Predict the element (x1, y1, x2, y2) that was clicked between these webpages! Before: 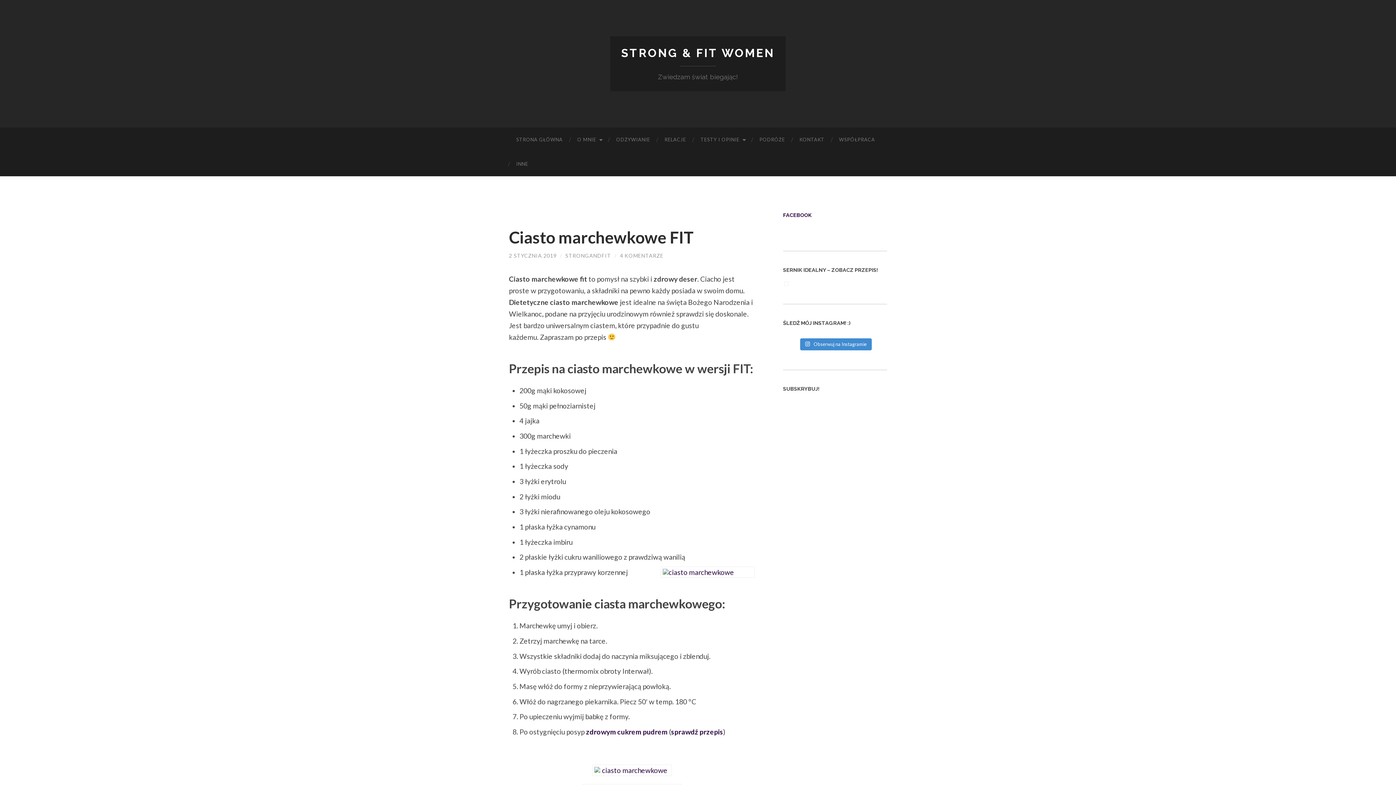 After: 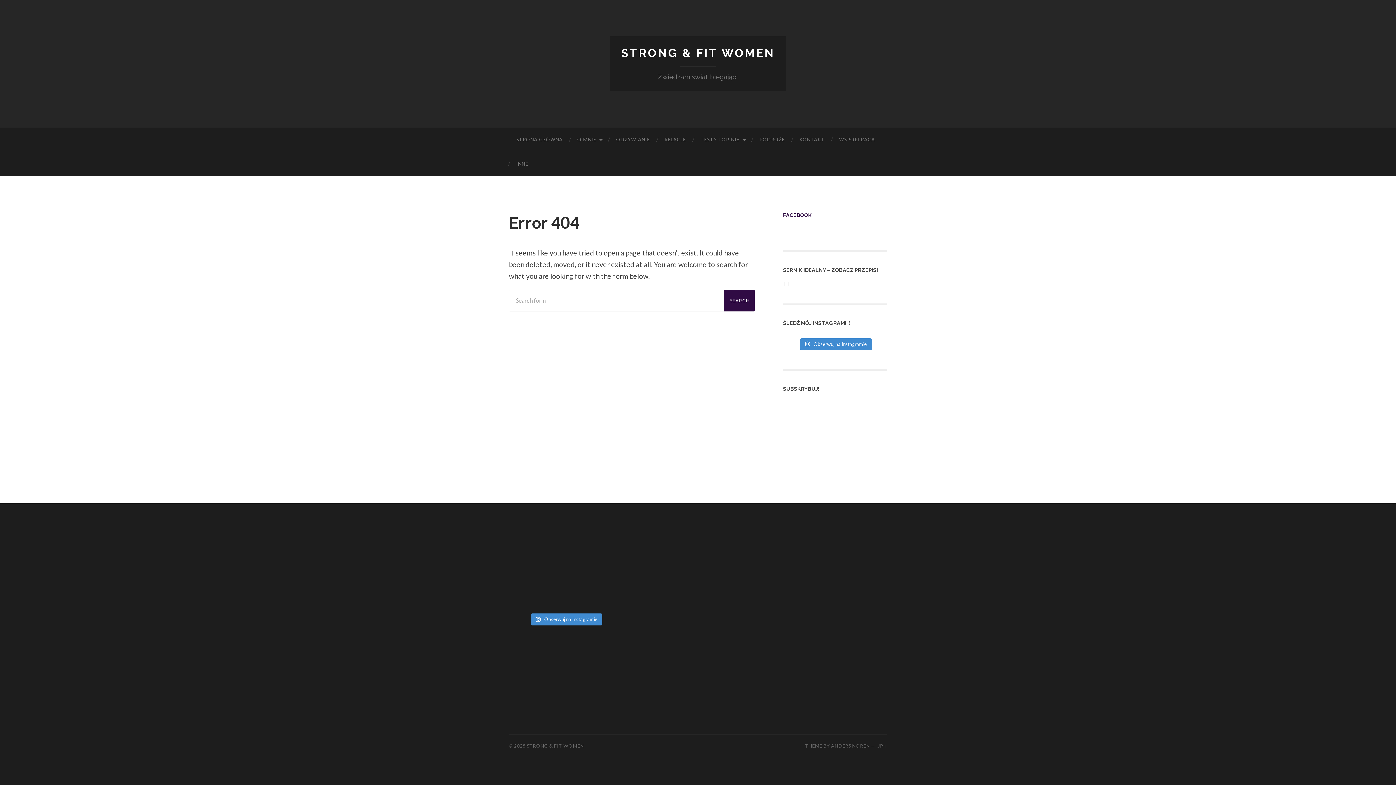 Action: bbox: (509, 765, 754, 776)